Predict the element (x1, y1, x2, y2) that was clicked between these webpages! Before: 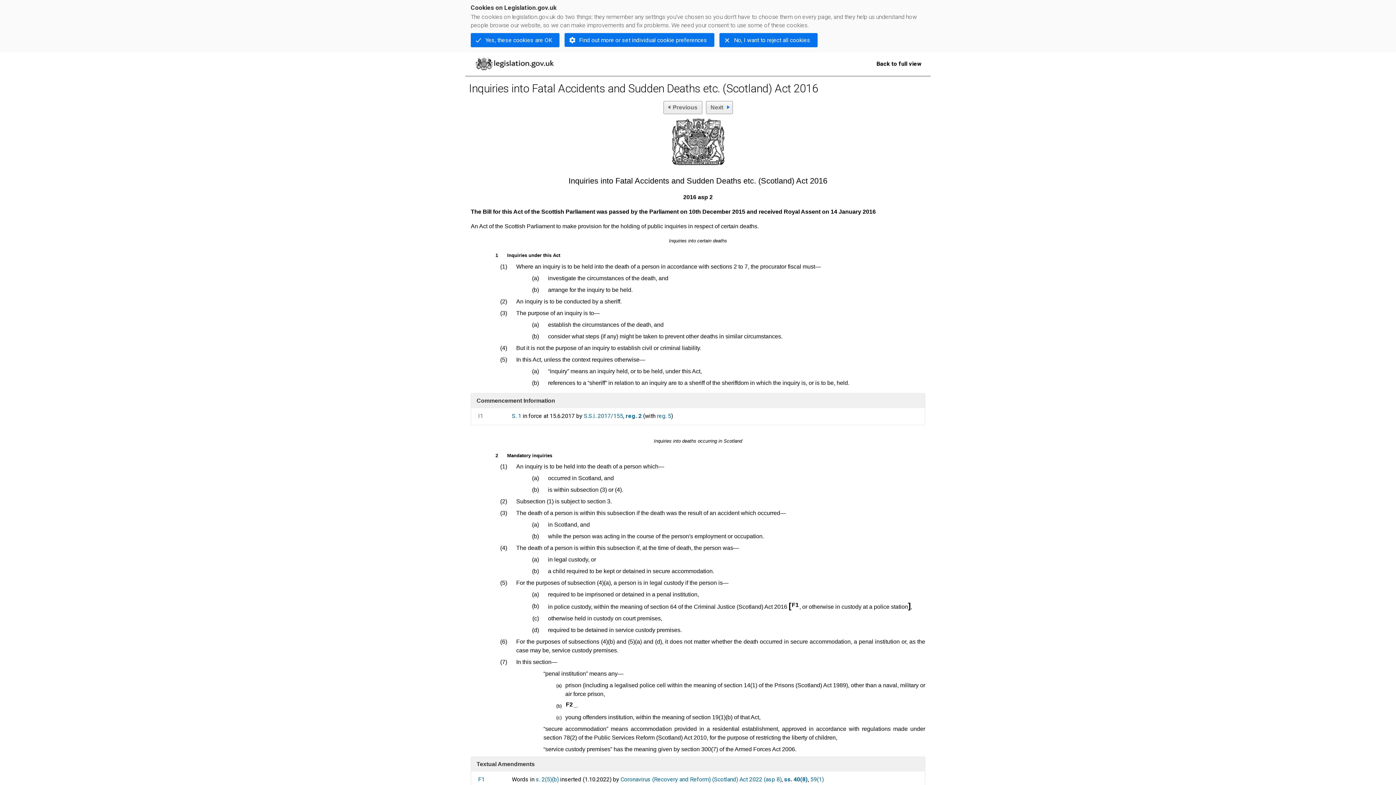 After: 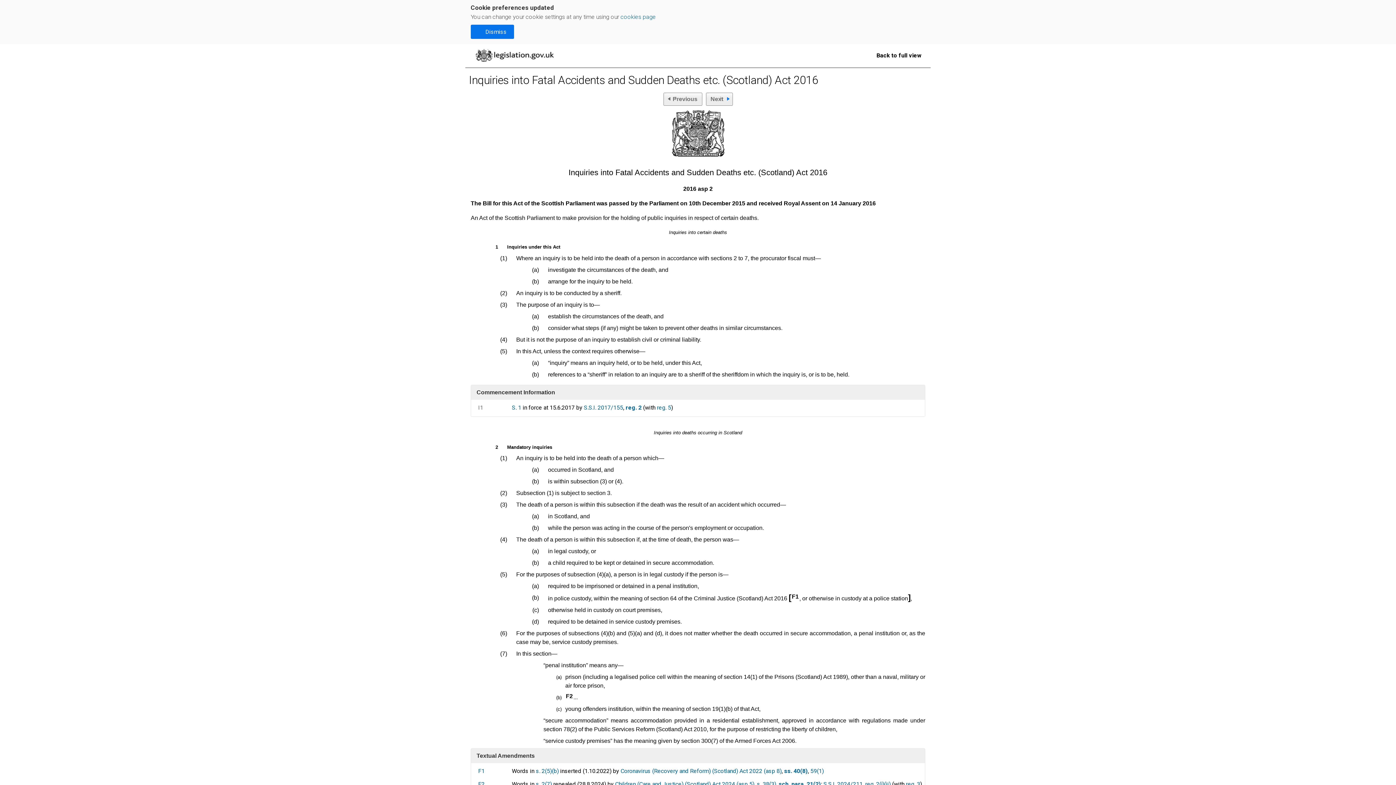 Action: label: No, I want to reject all cookies bbox: (719, 33, 817, 47)